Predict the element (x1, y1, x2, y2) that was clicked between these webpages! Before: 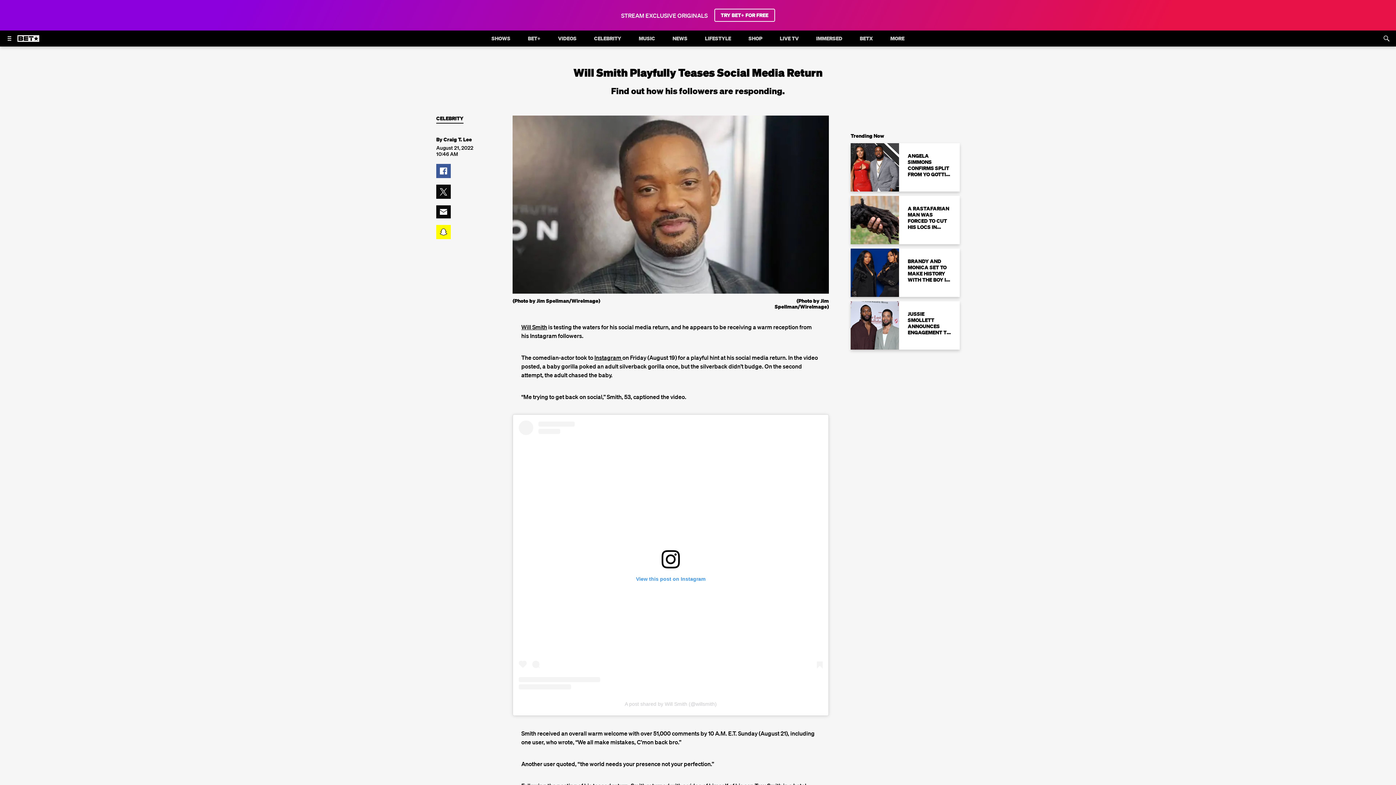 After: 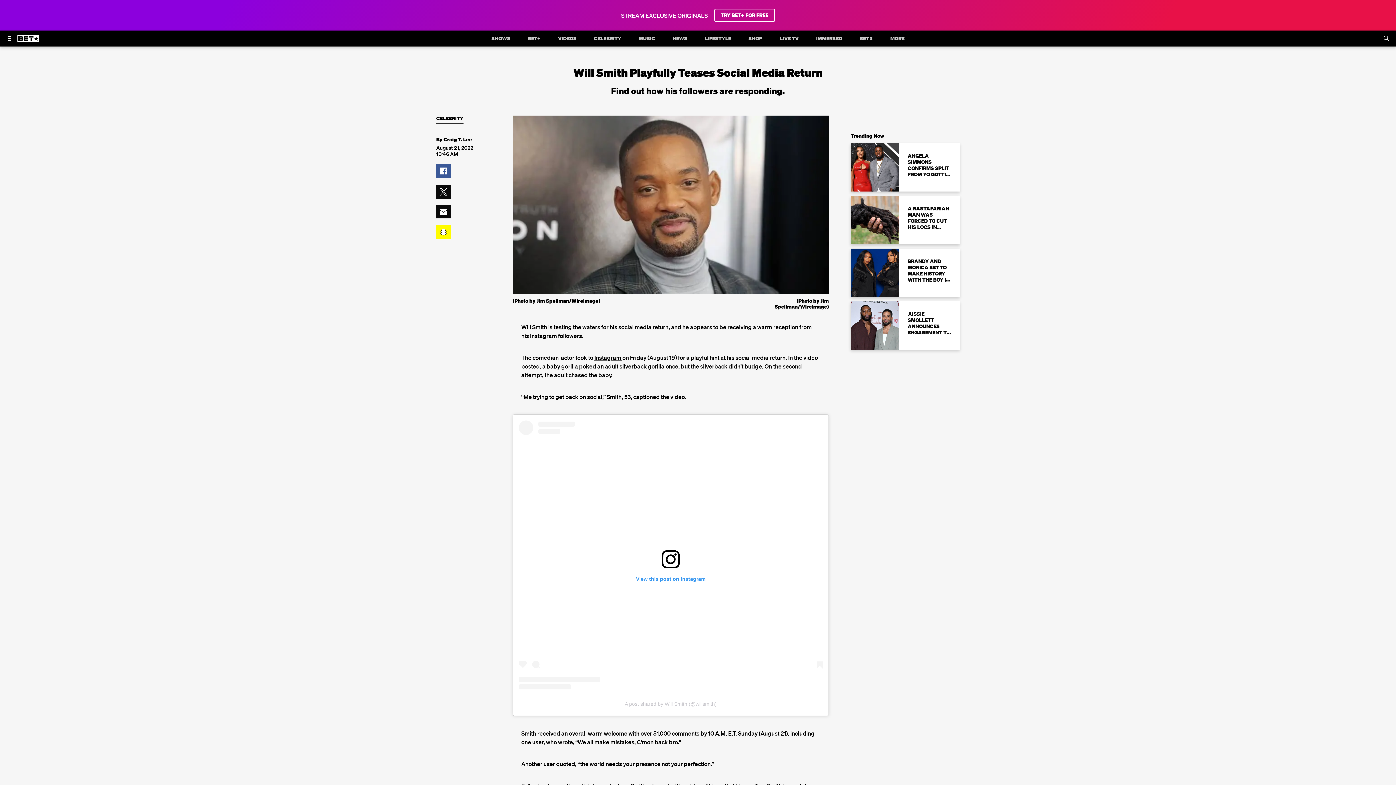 Action: bbox: (714, 8, 775, 21) label: TRY BET+ FOR FREE